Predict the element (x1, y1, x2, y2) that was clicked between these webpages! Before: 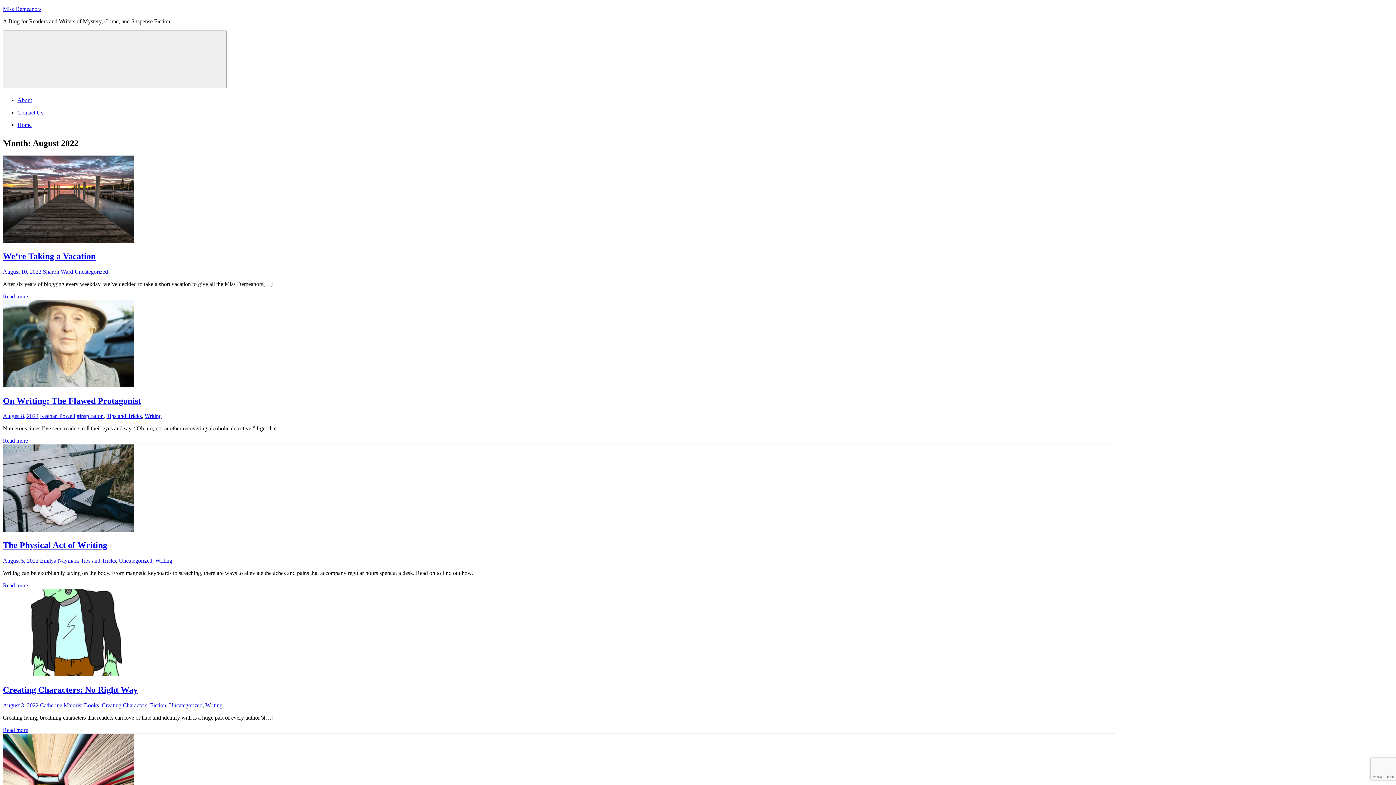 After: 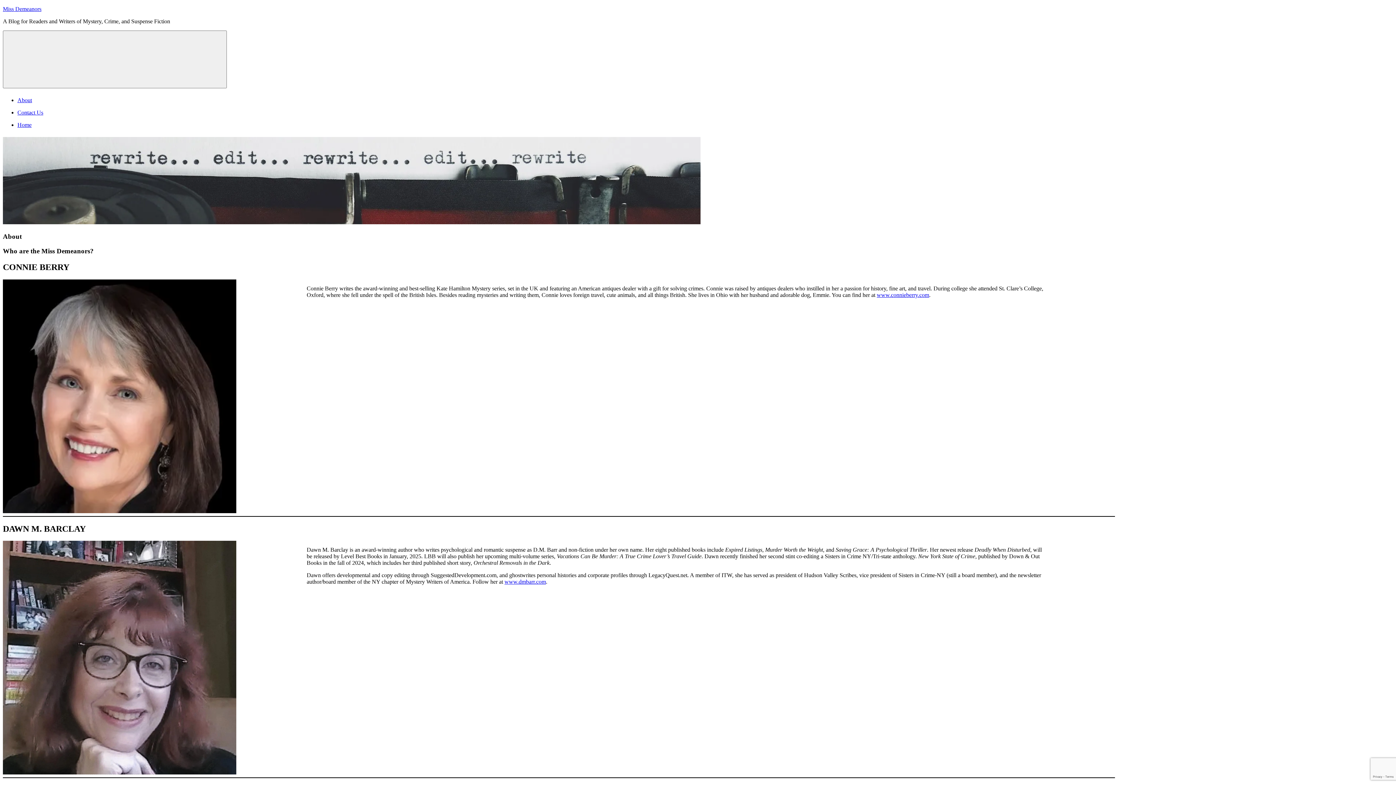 Action: label: About bbox: (17, 97, 32, 103)